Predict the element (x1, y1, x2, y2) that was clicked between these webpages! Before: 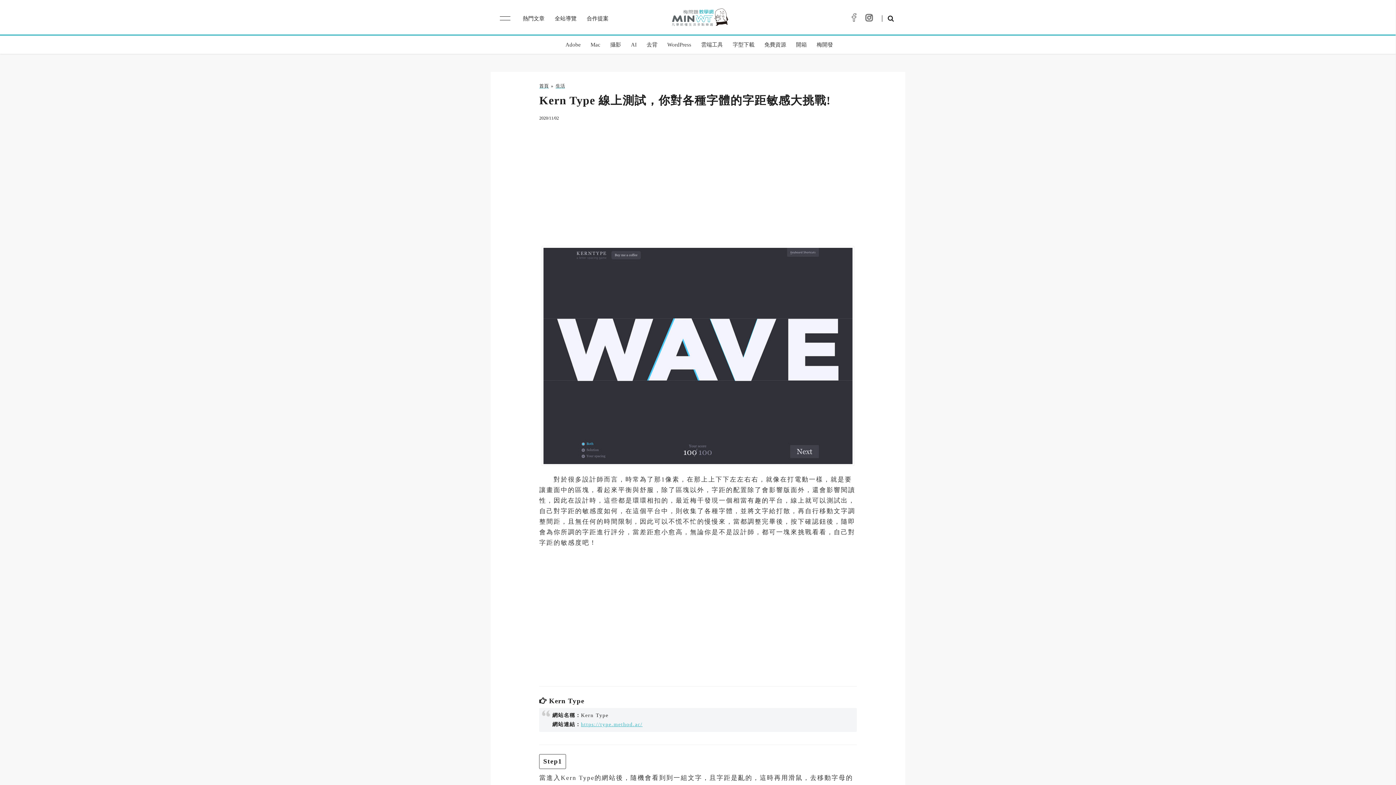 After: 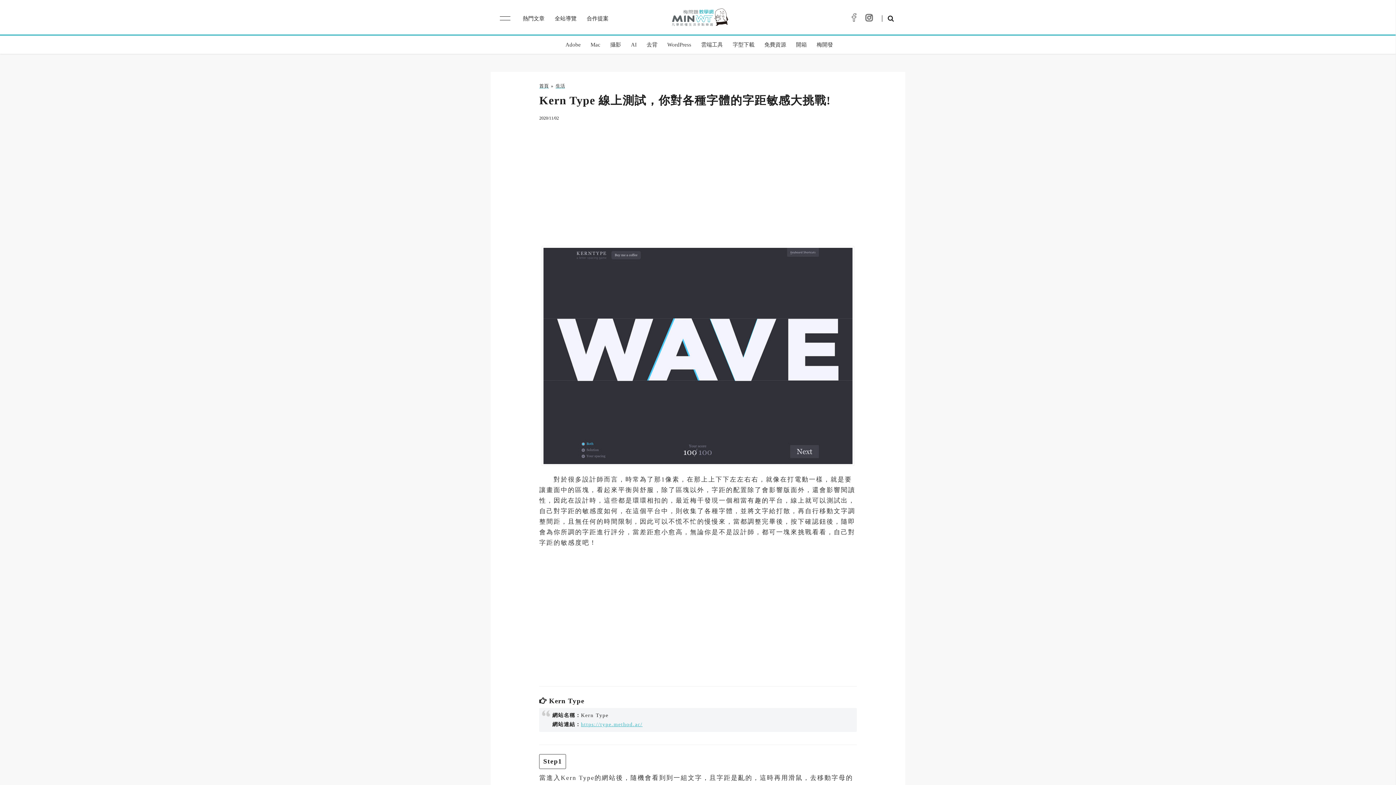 Action: bbox: (848, 16, 859, 21)